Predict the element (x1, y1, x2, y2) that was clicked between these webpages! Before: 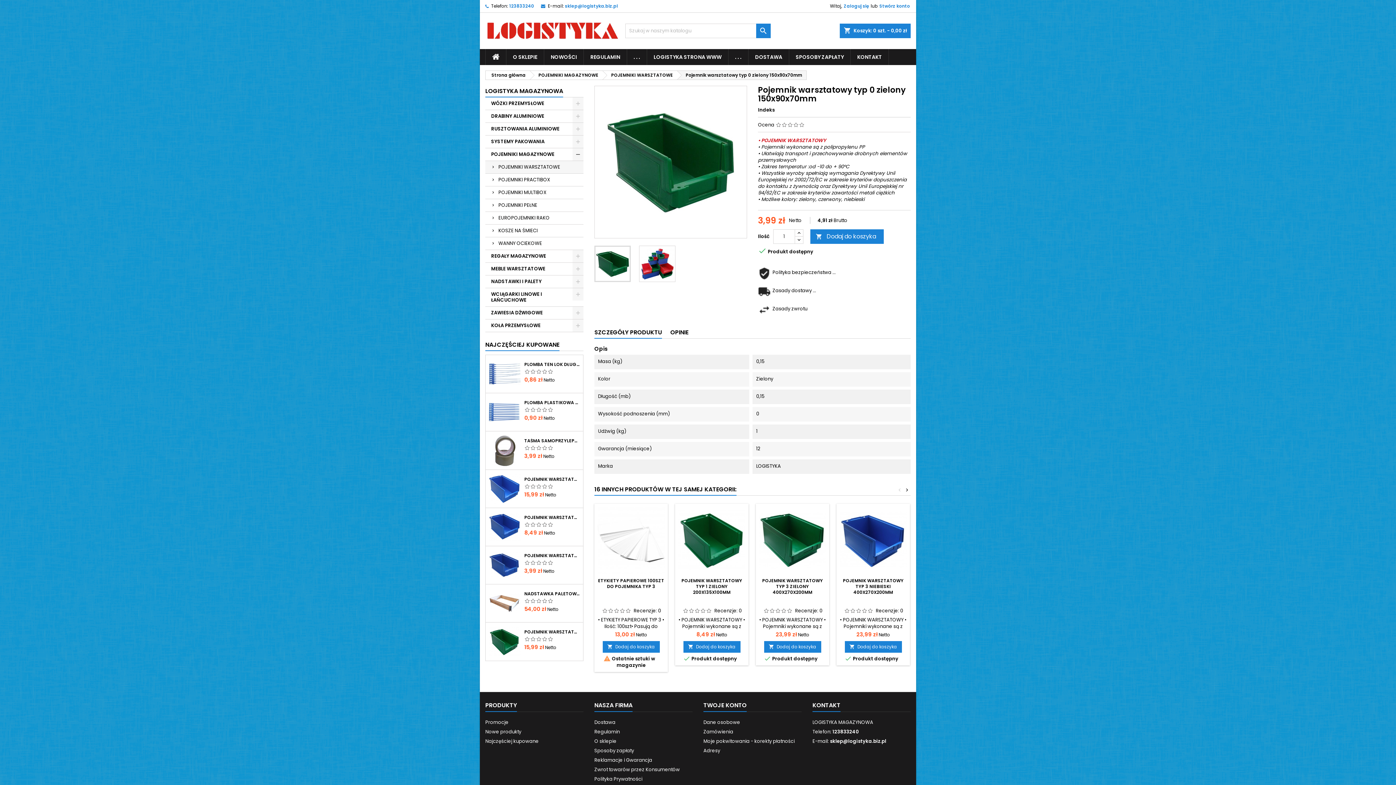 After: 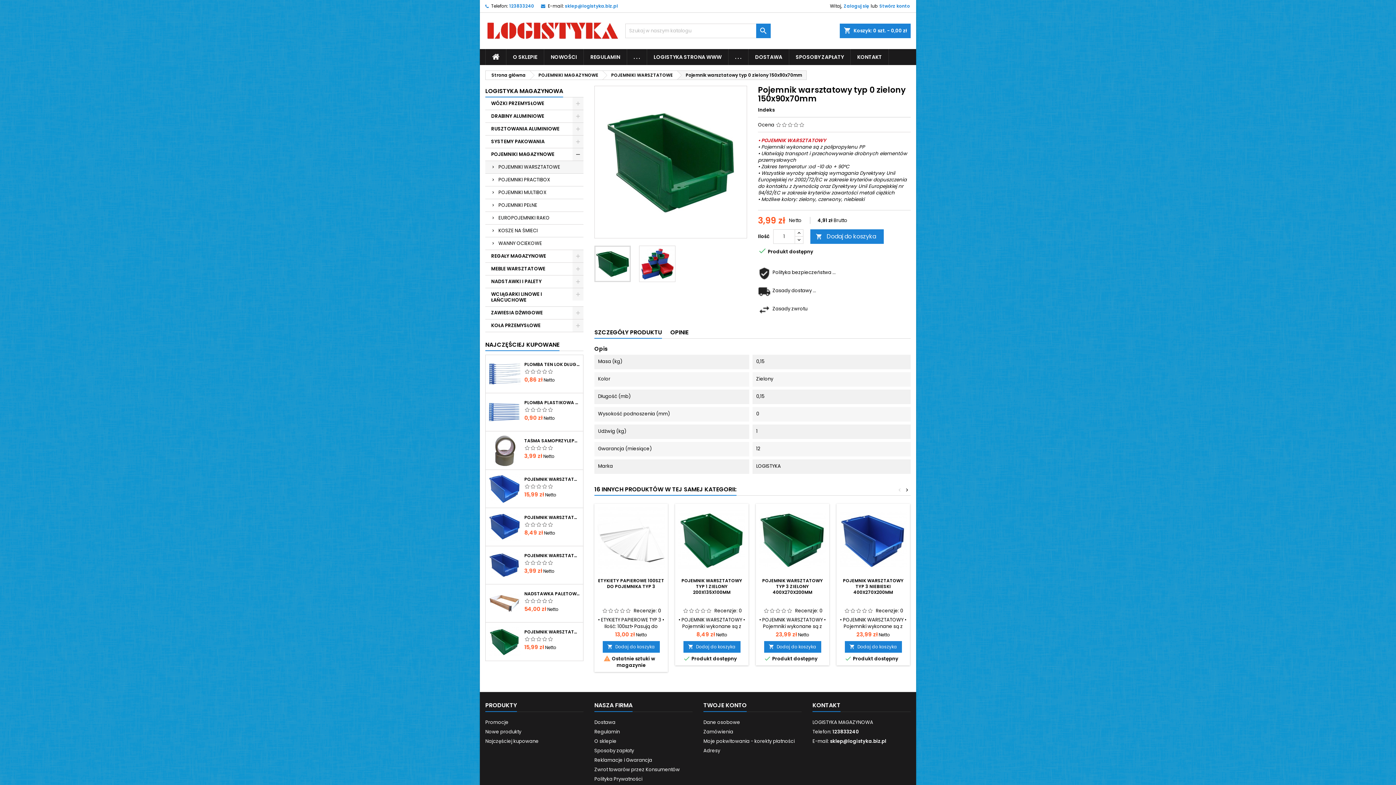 Action: label: < bbox: (898, 486, 901, 494)